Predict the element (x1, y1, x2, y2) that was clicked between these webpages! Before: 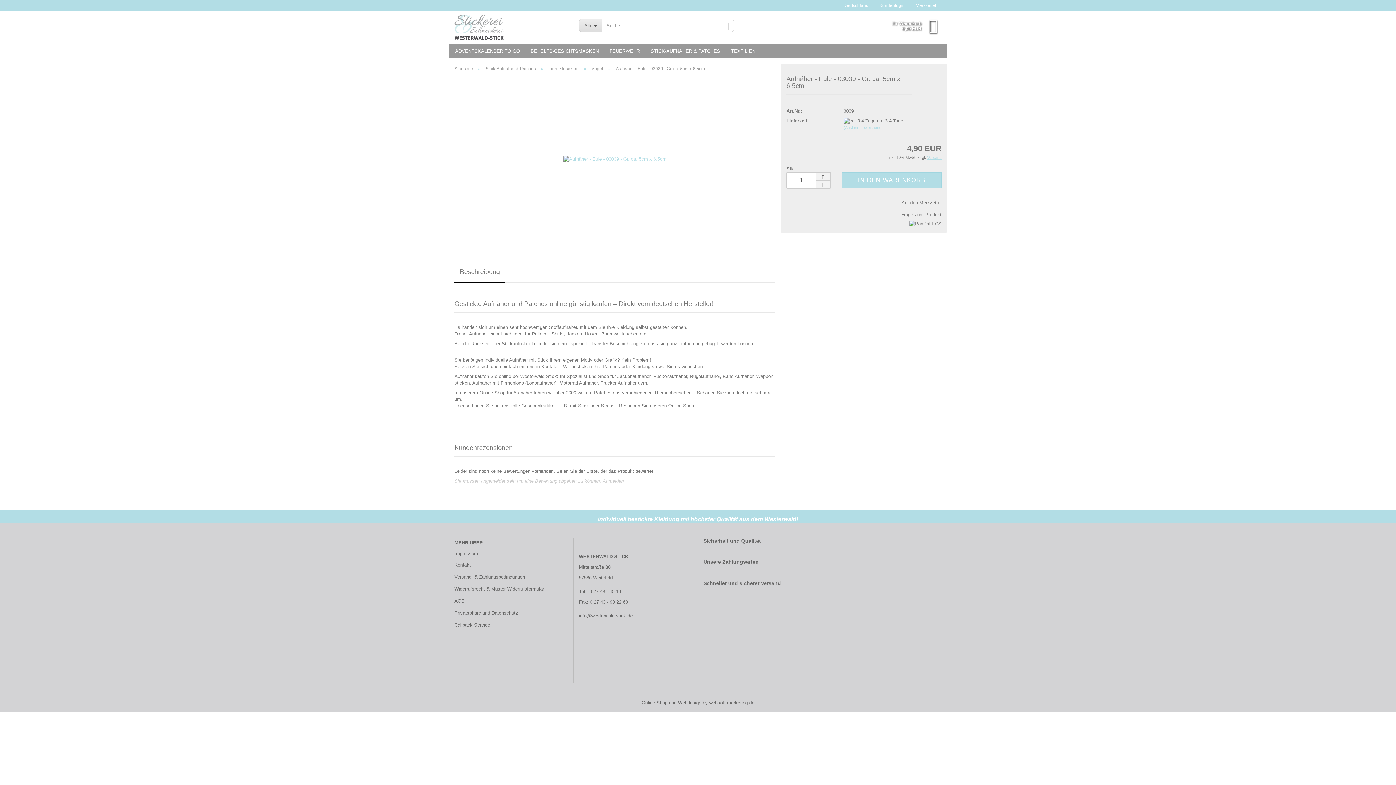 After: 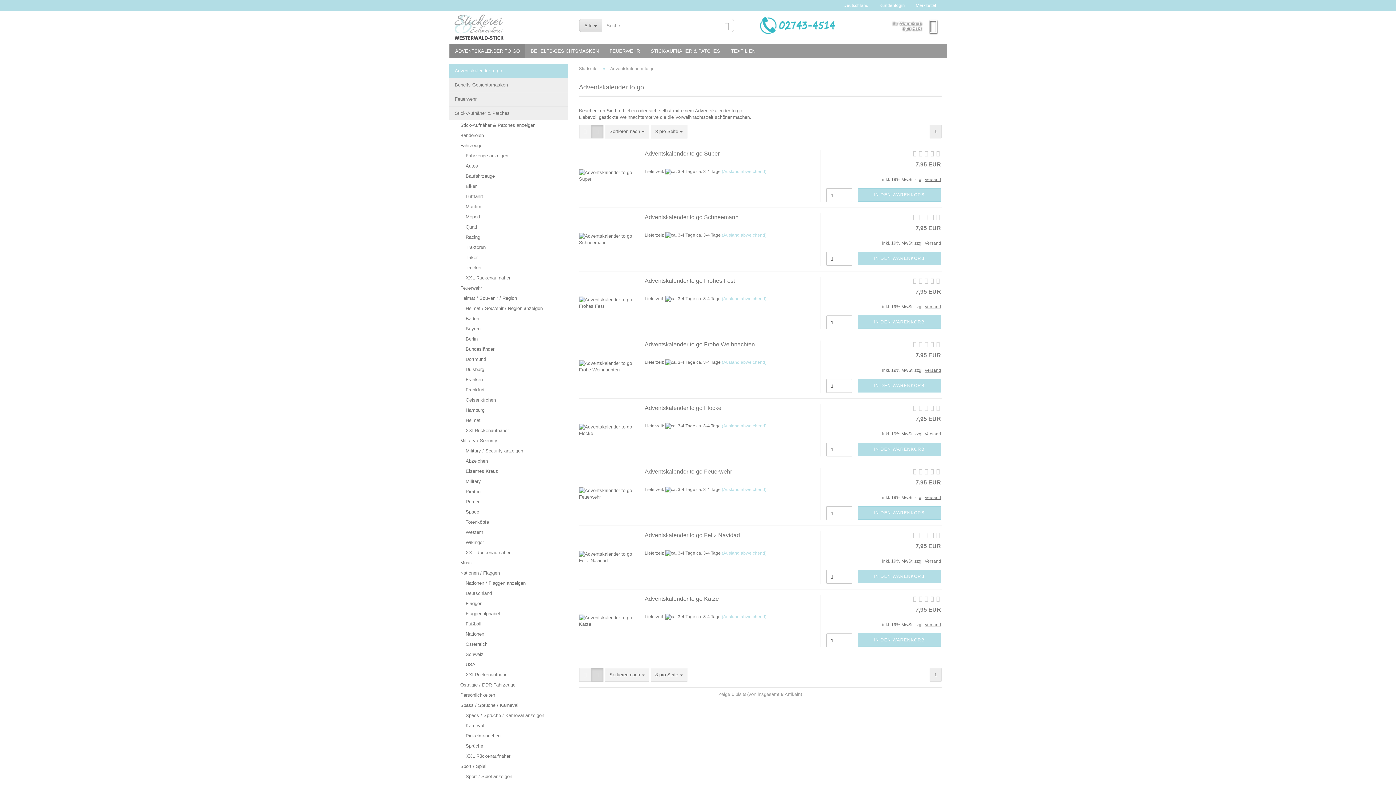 Action: label: ADVENTSKALENDER TO GO bbox: (449, 43, 525, 58)